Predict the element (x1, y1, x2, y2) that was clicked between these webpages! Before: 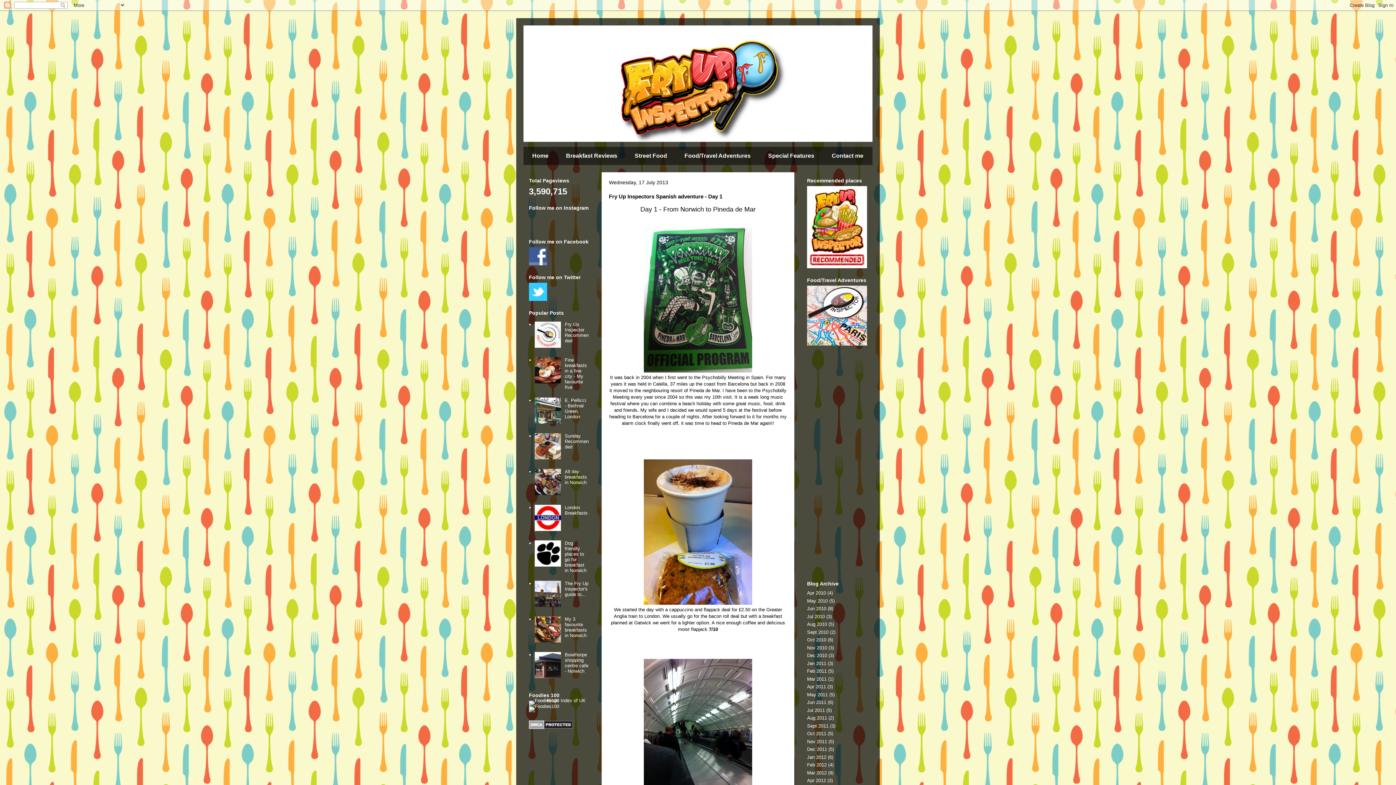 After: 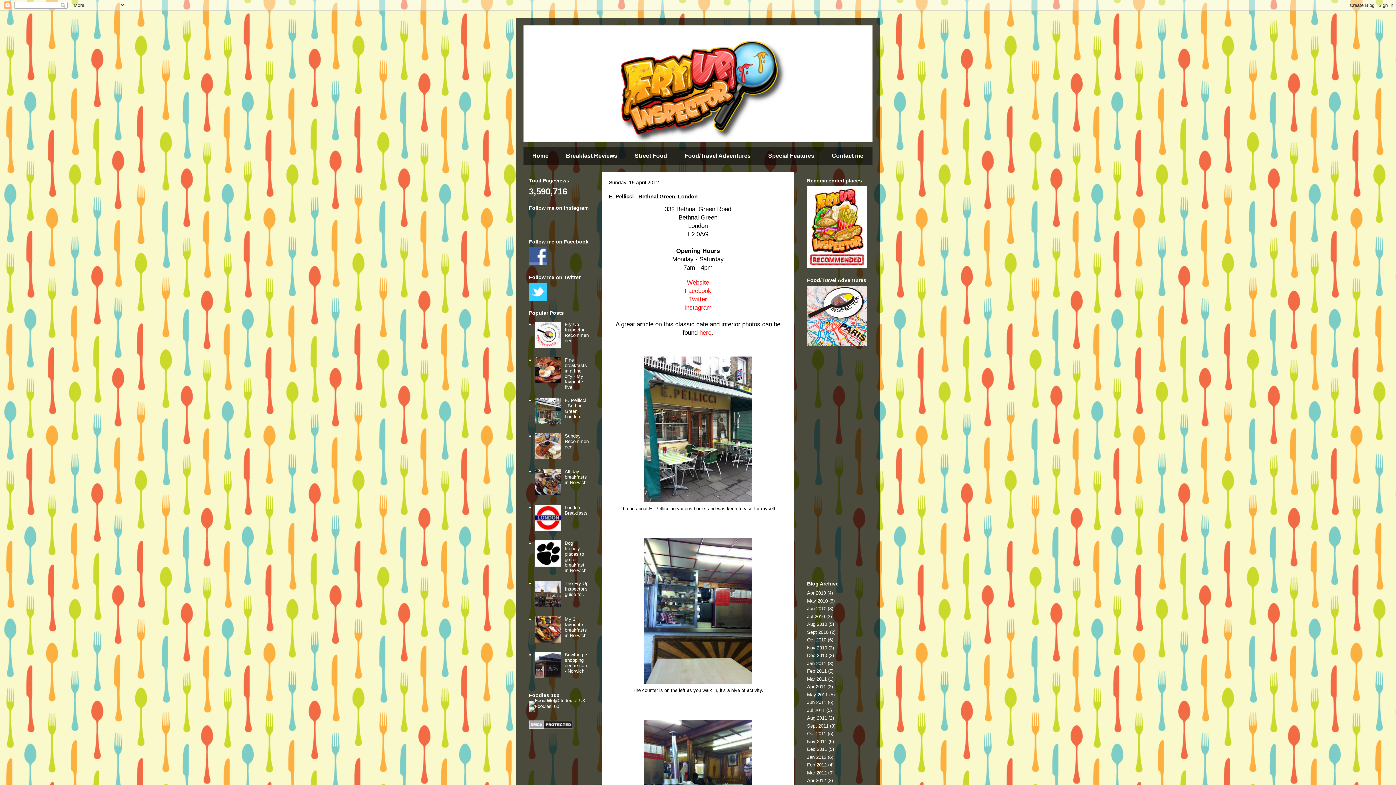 Action: label: E. Pellicci - Bethnal Green, London bbox: (564, 397, 586, 419)